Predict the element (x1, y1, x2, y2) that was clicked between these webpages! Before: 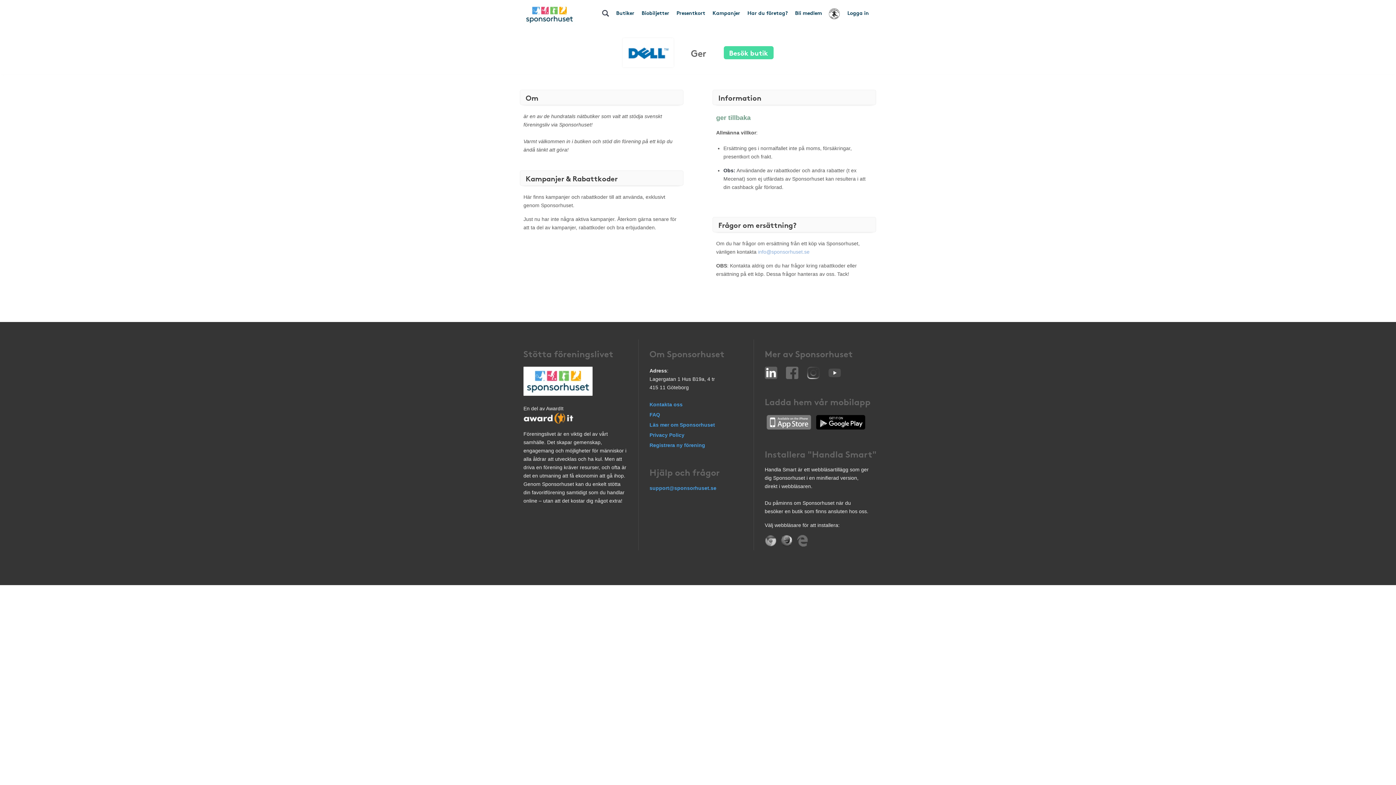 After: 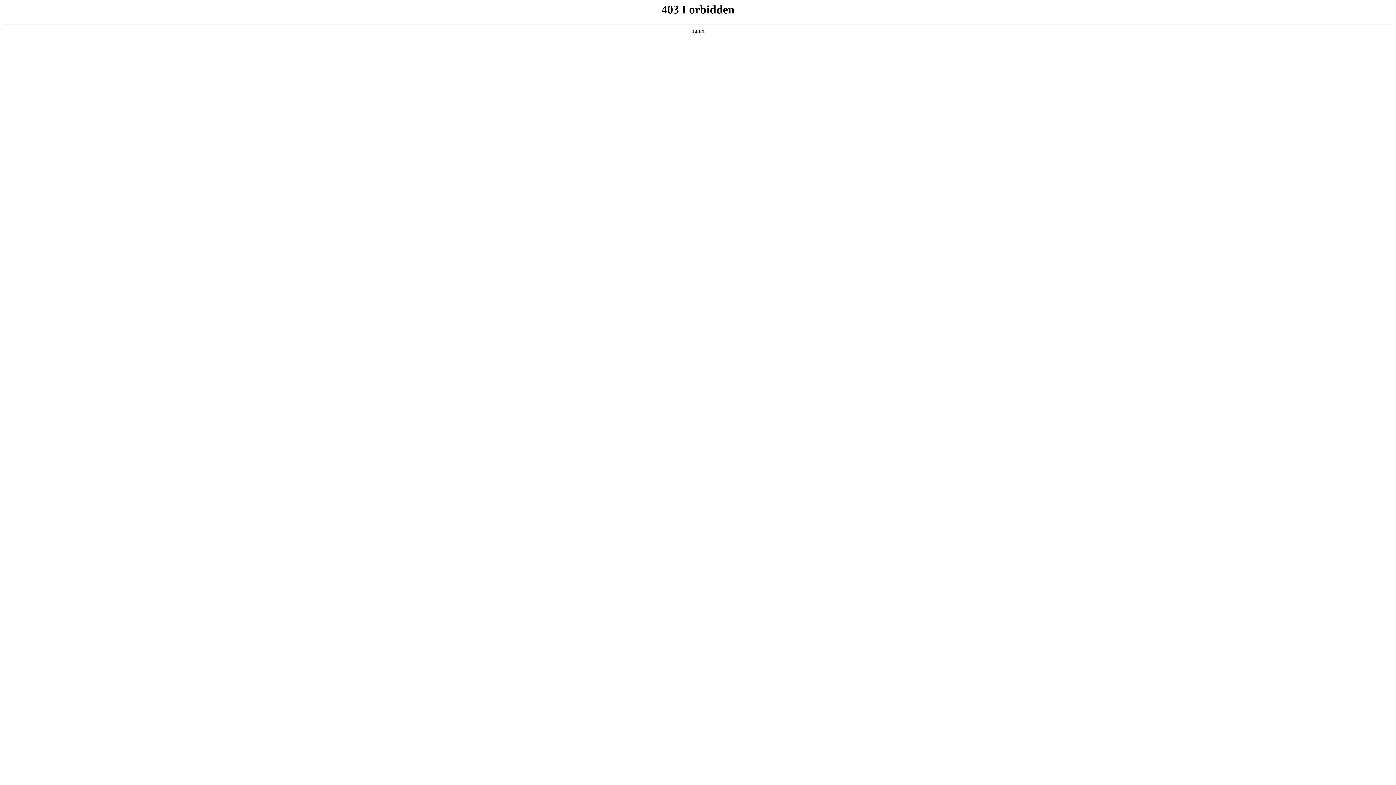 Action: bbox: (523, 415, 573, 421)